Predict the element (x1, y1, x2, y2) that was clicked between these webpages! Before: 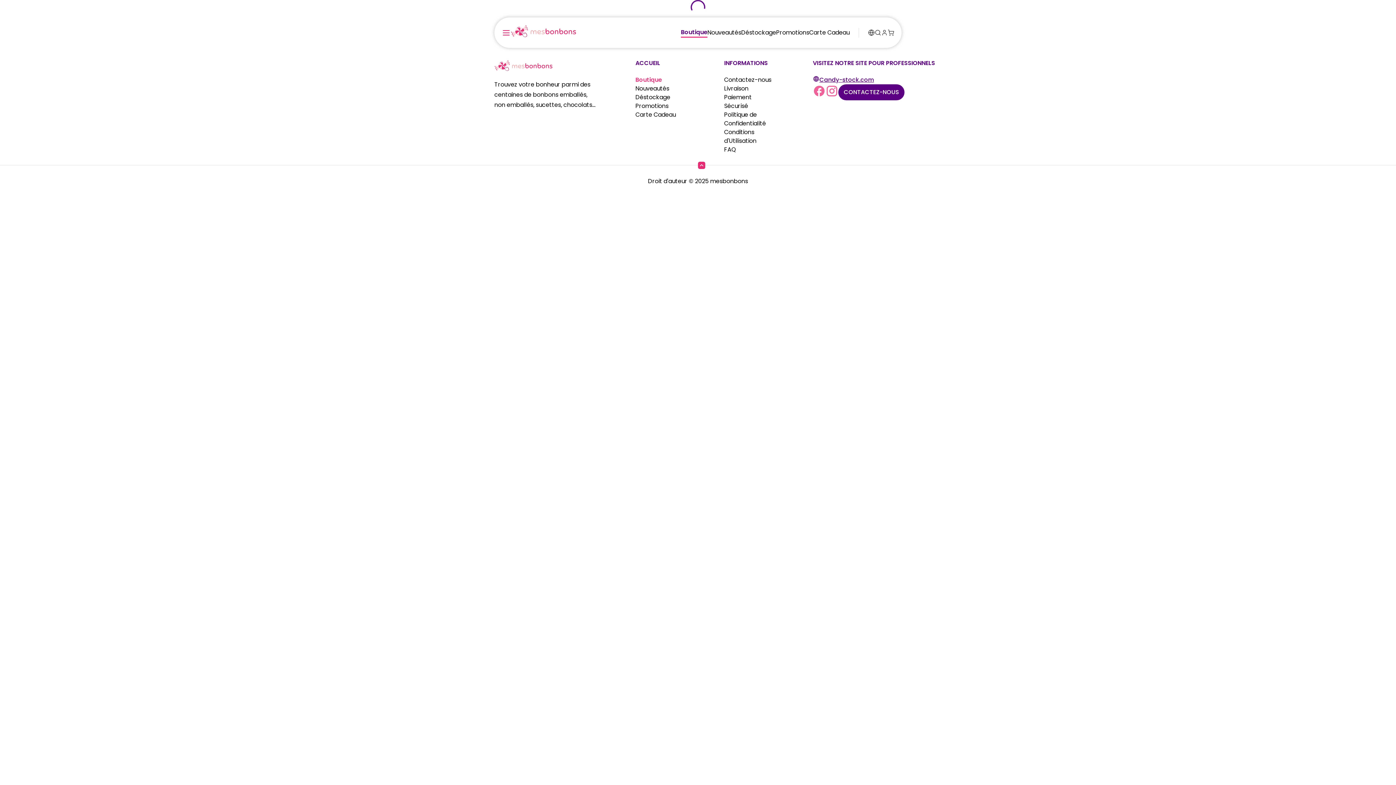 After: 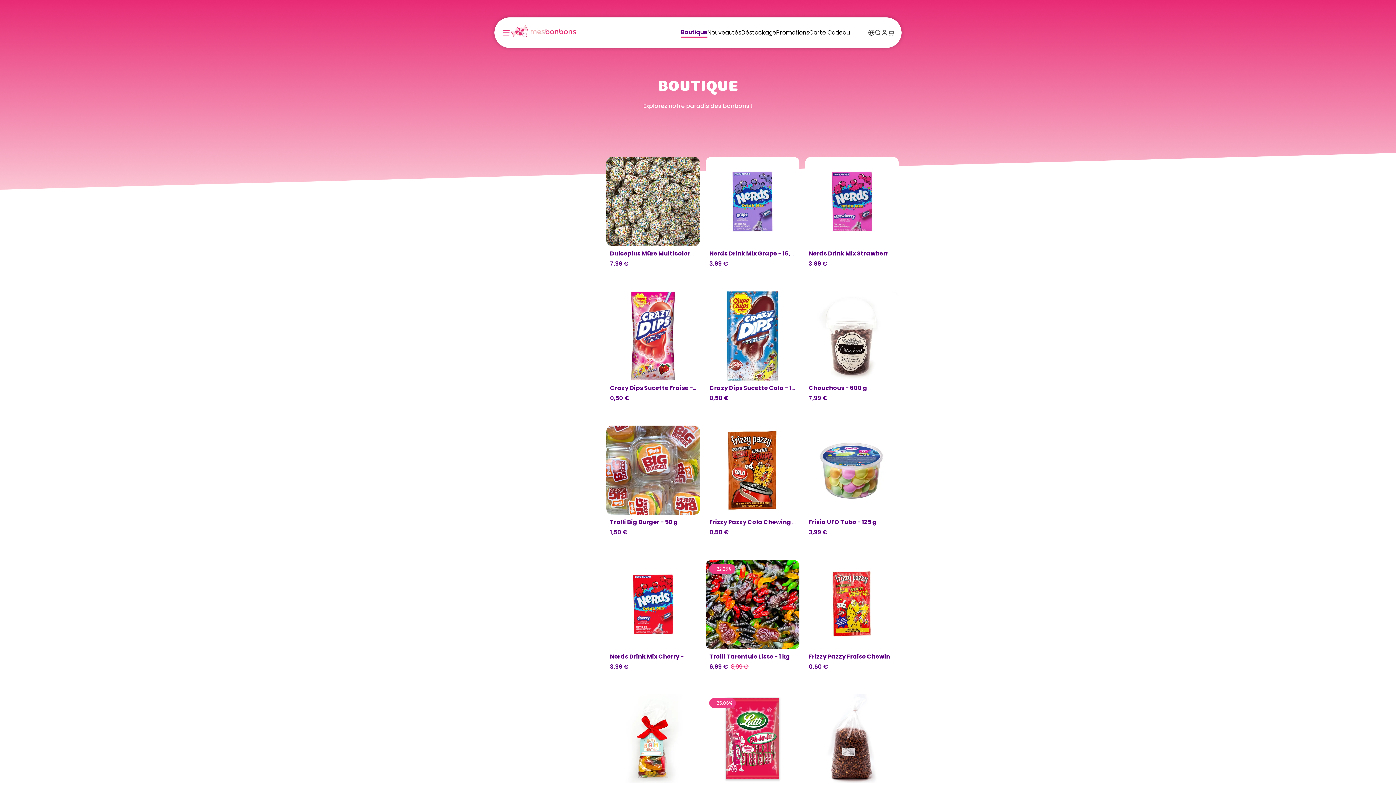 Action: label: Boutique bbox: (681, 27, 707, 37)